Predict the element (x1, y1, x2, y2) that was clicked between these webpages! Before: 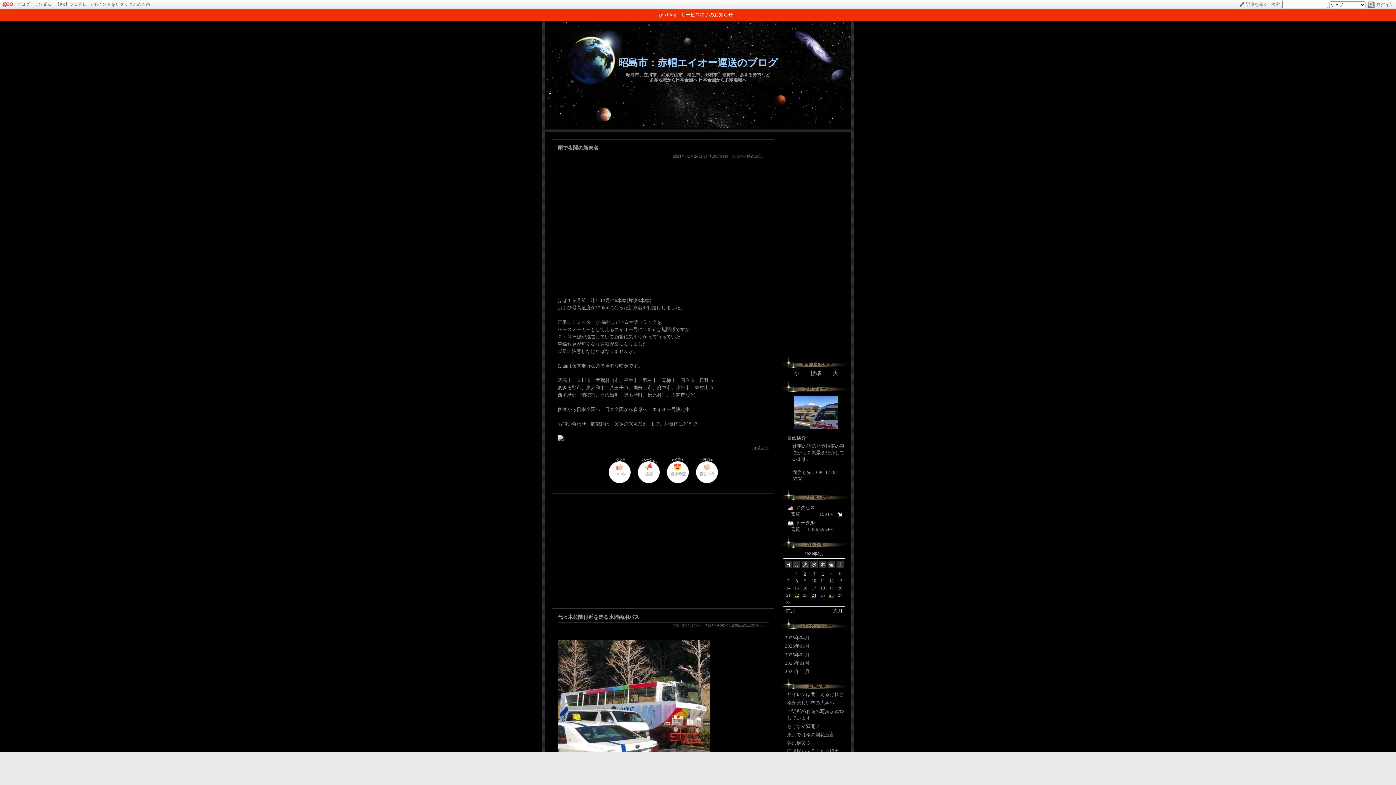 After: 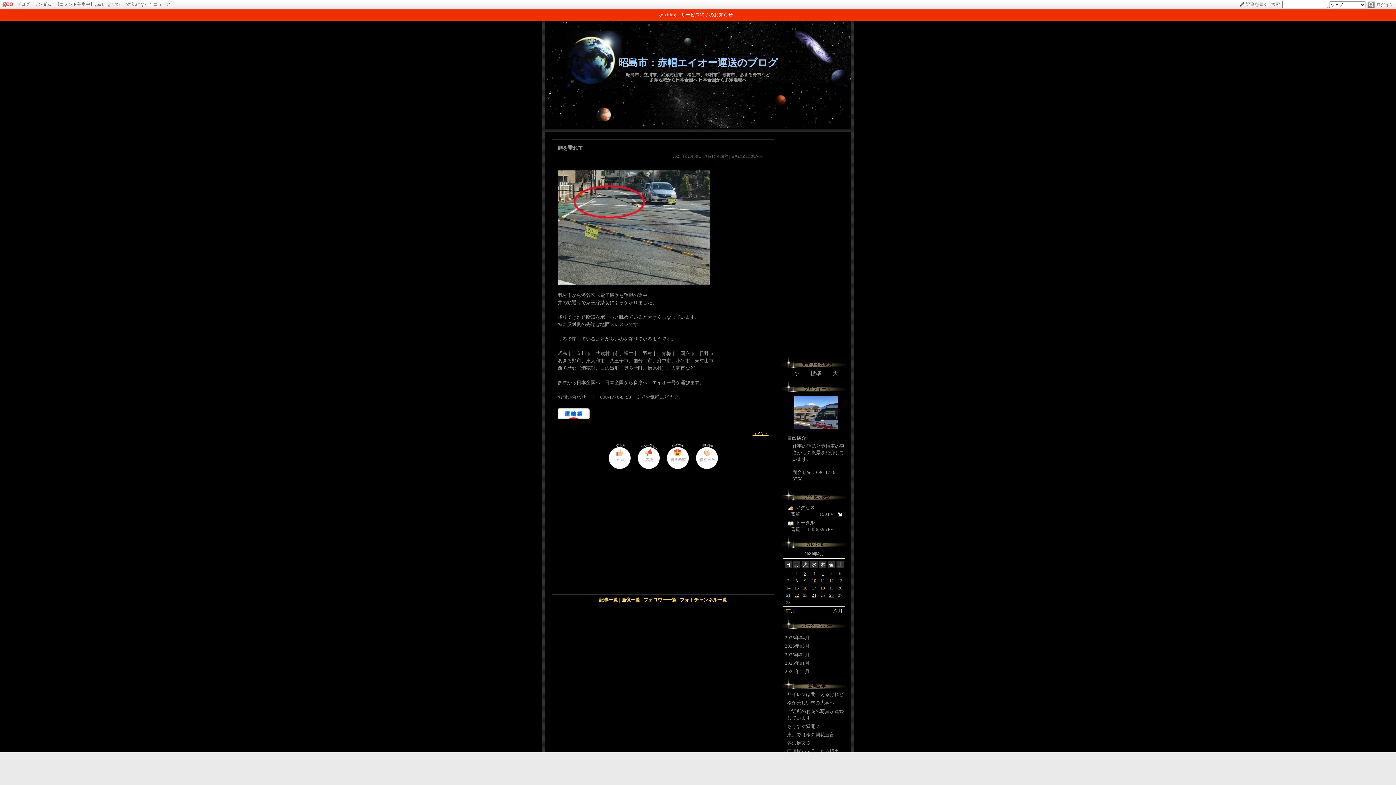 Action: label: 8 bbox: (795, 578, 798, 583)